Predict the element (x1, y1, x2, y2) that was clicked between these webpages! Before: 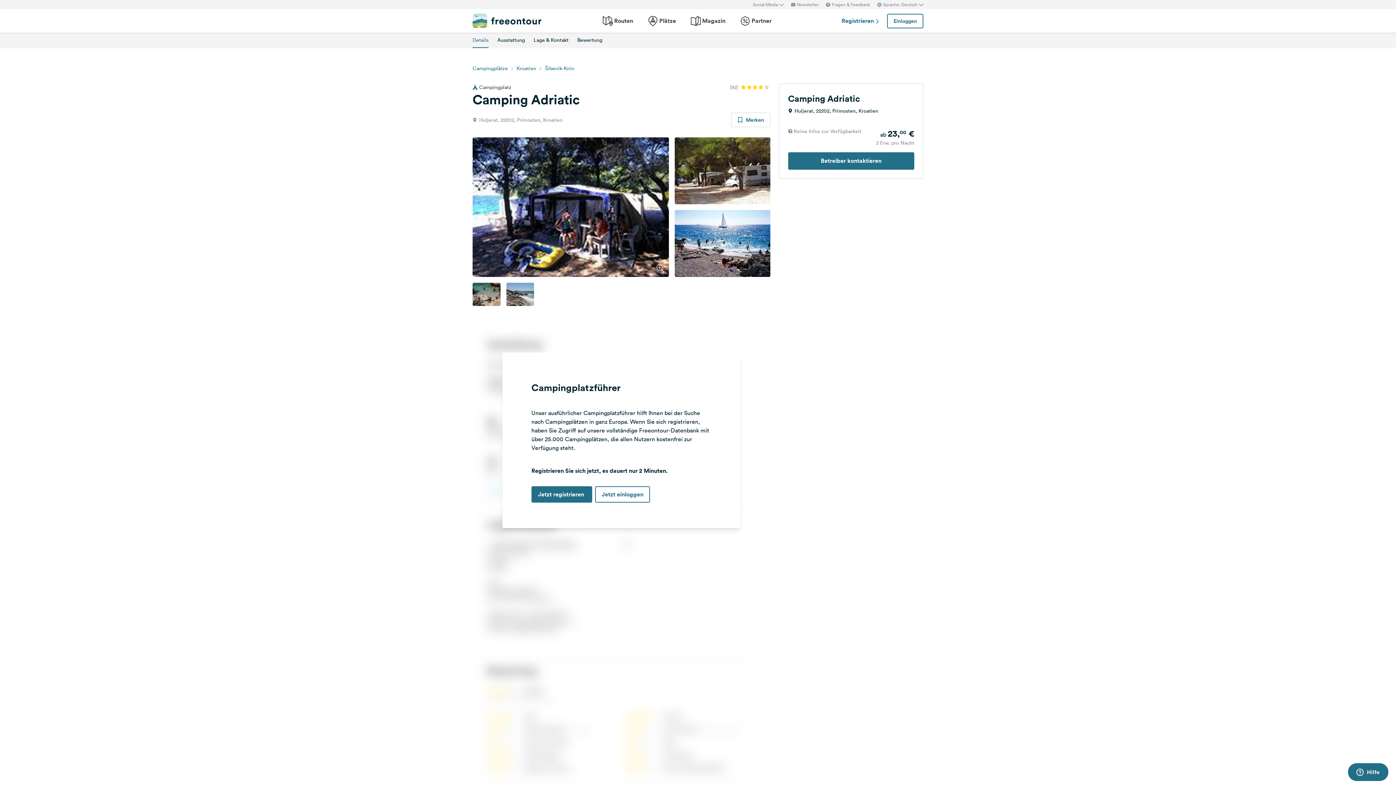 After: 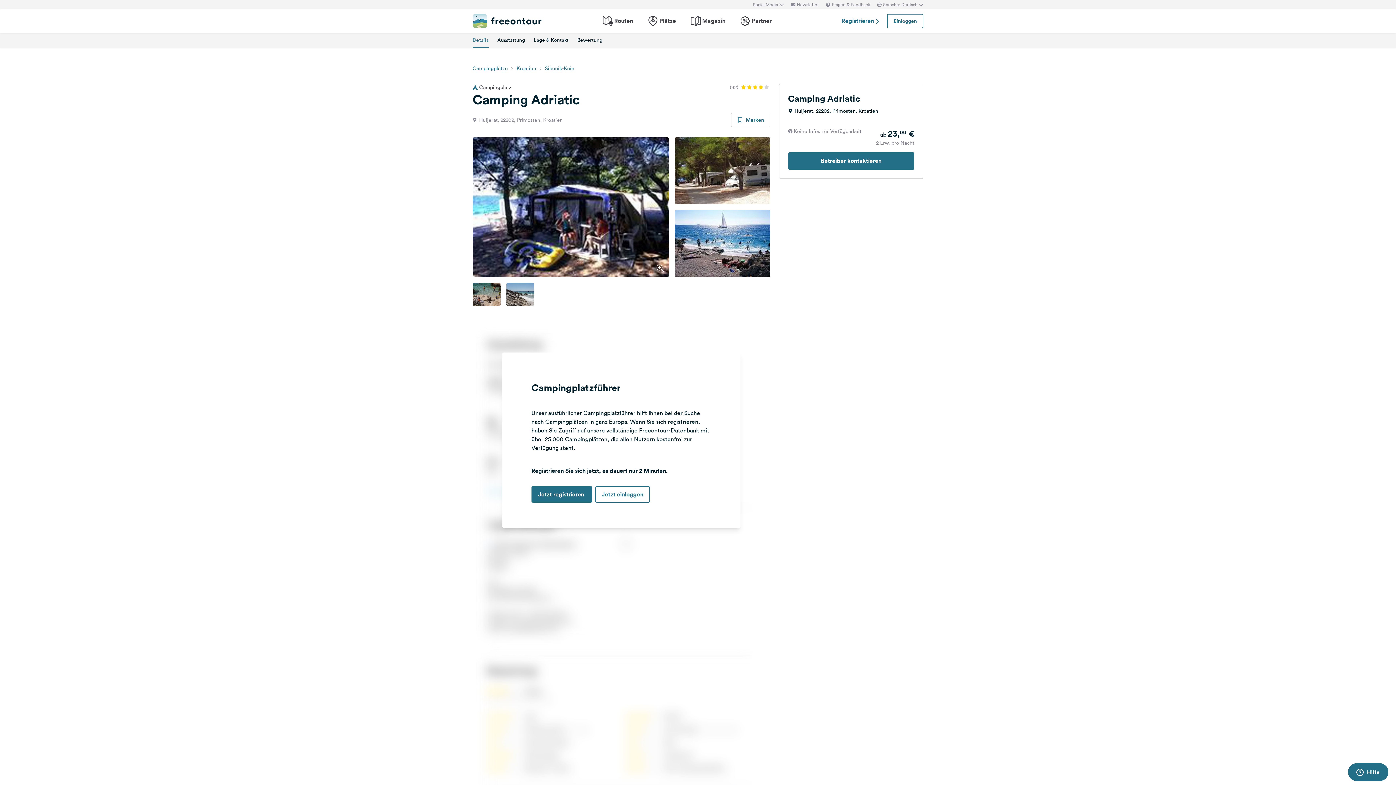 Action: bbox: (472, 32, 488, 48) label: Details